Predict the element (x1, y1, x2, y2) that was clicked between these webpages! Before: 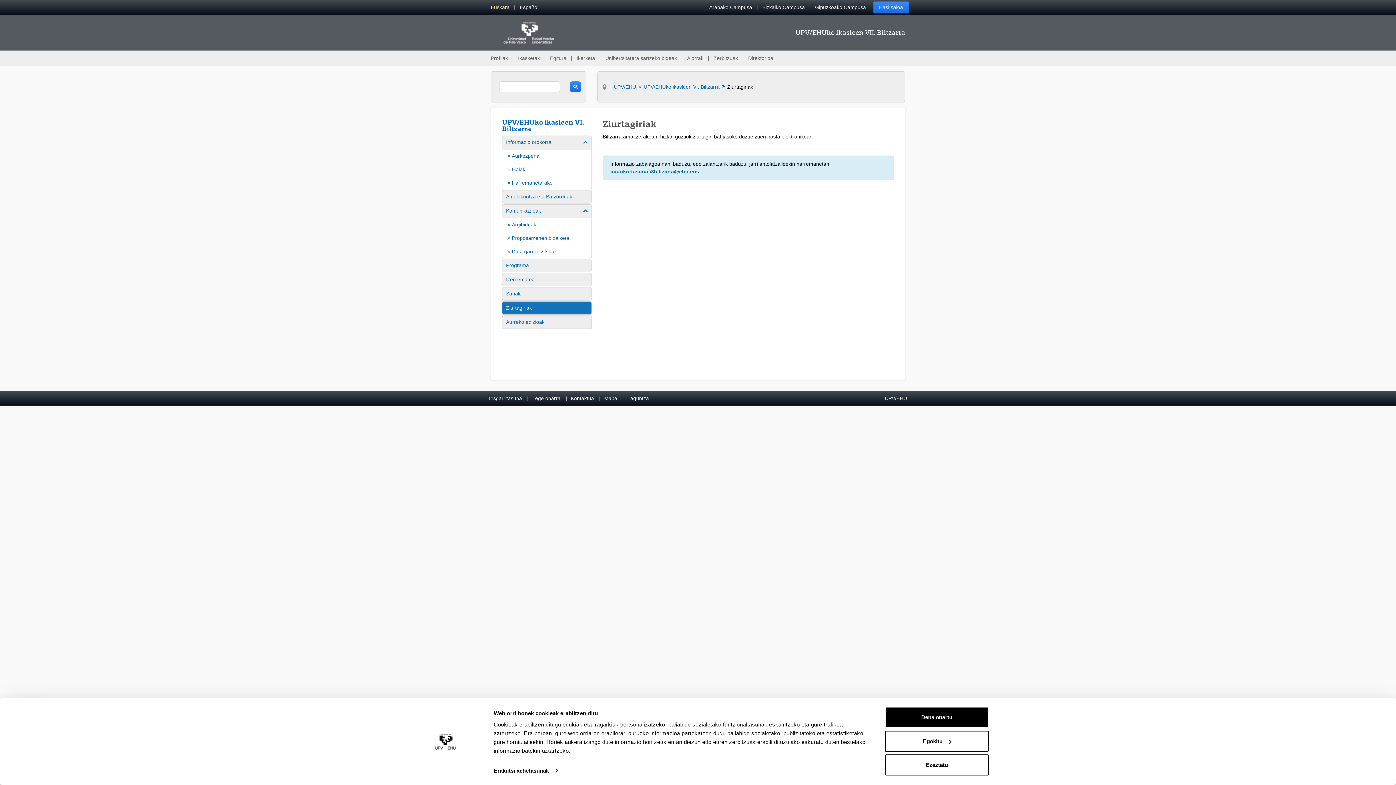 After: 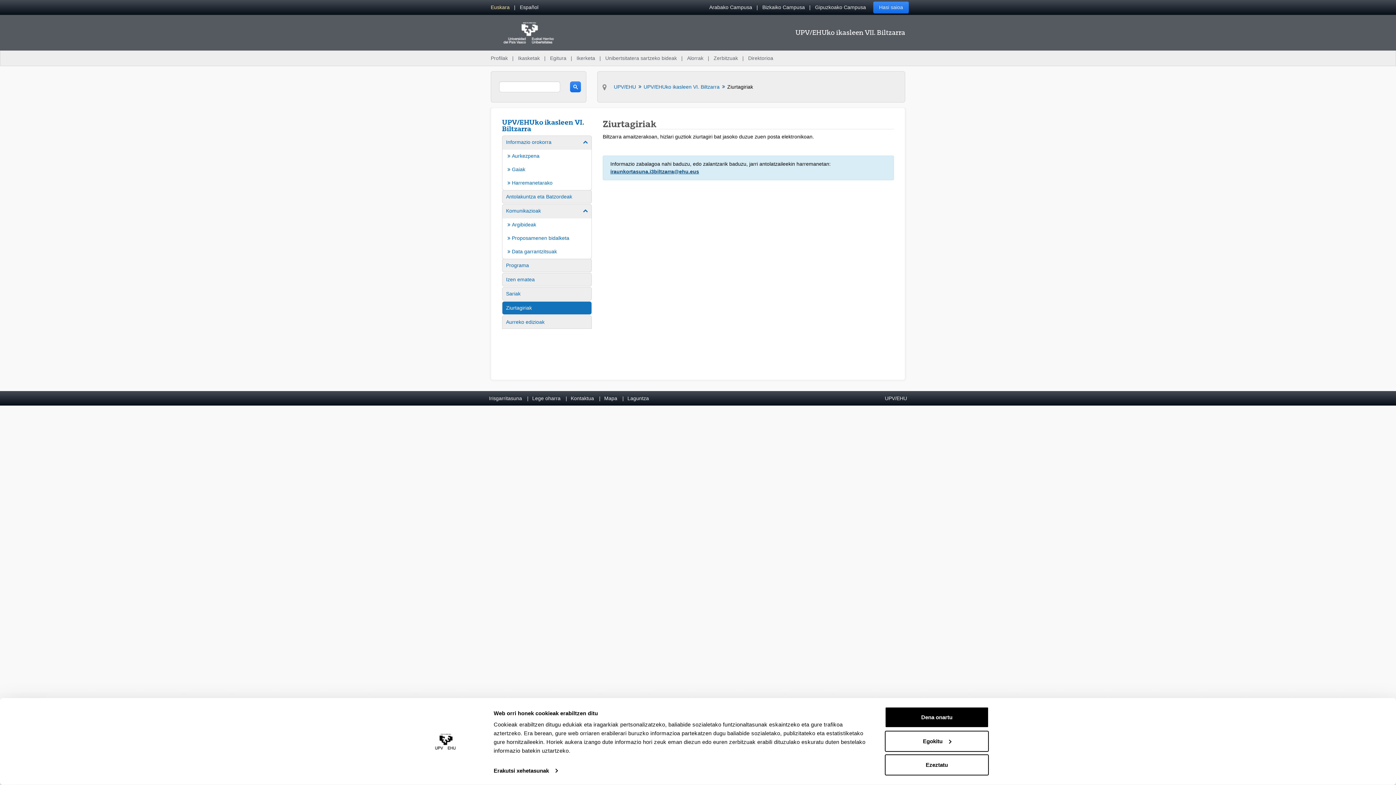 Action: label: iraunkortasuna.i3biltzarra@ehu.eus bbox: (610, 168, 699, 174)